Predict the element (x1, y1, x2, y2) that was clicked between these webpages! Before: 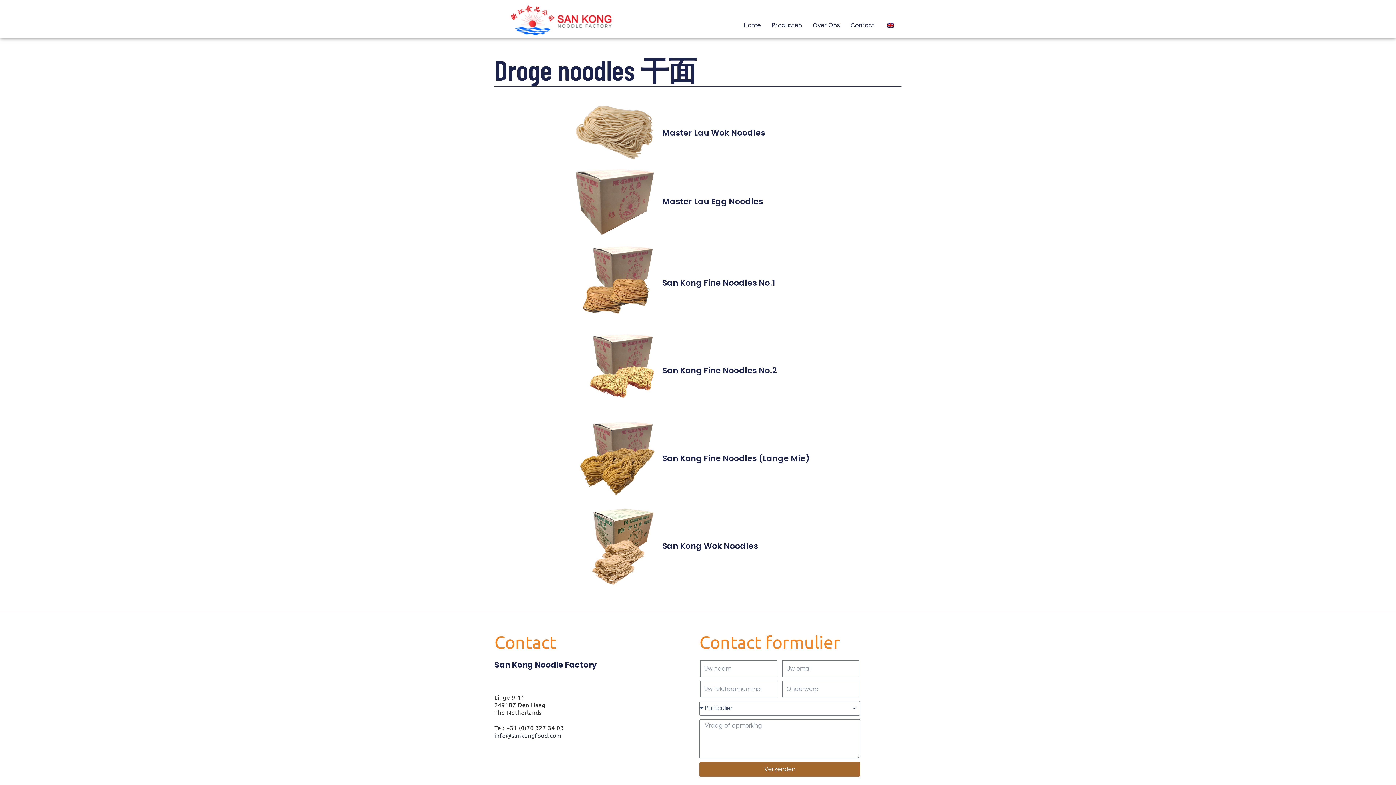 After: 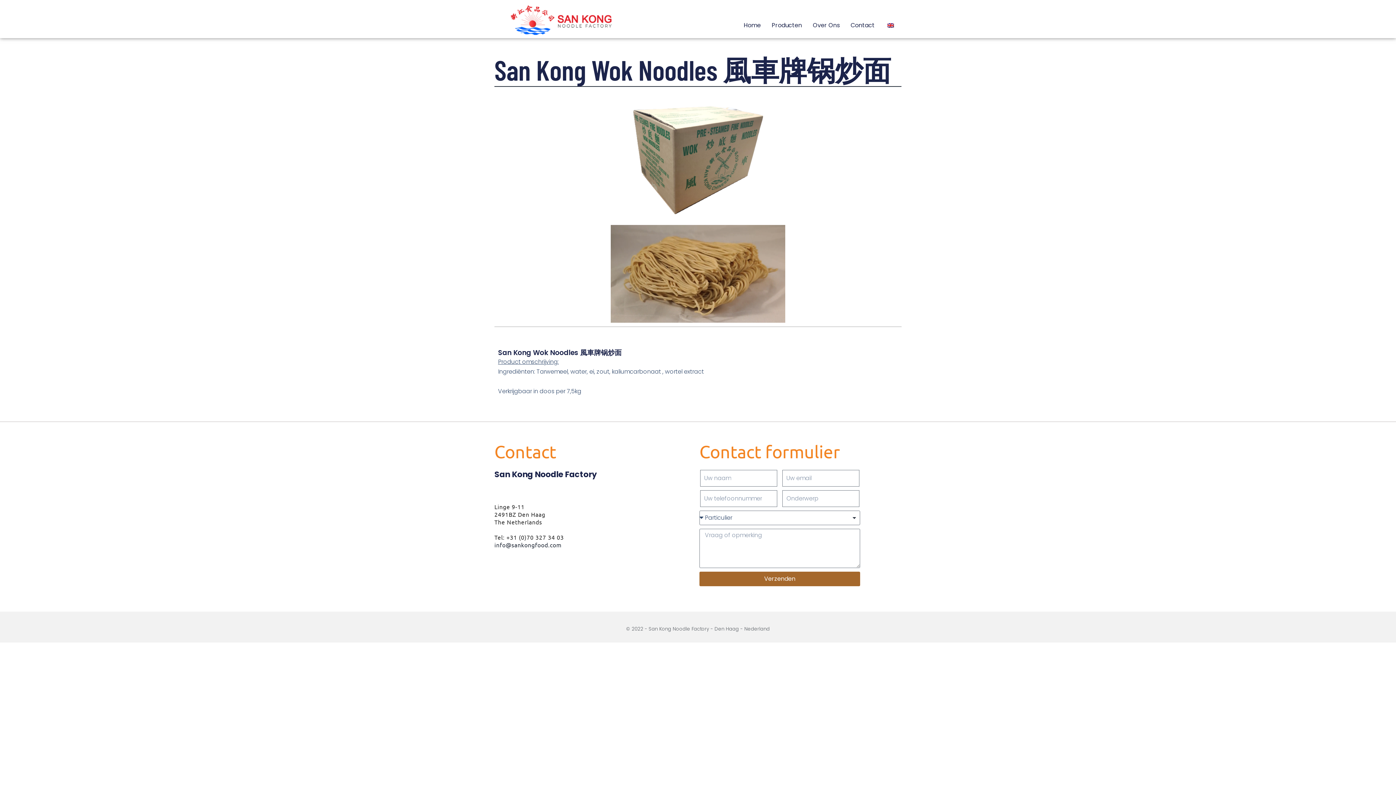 Action: bbox: (662, 540, 758, 552) label: San Kong Wok Noodles